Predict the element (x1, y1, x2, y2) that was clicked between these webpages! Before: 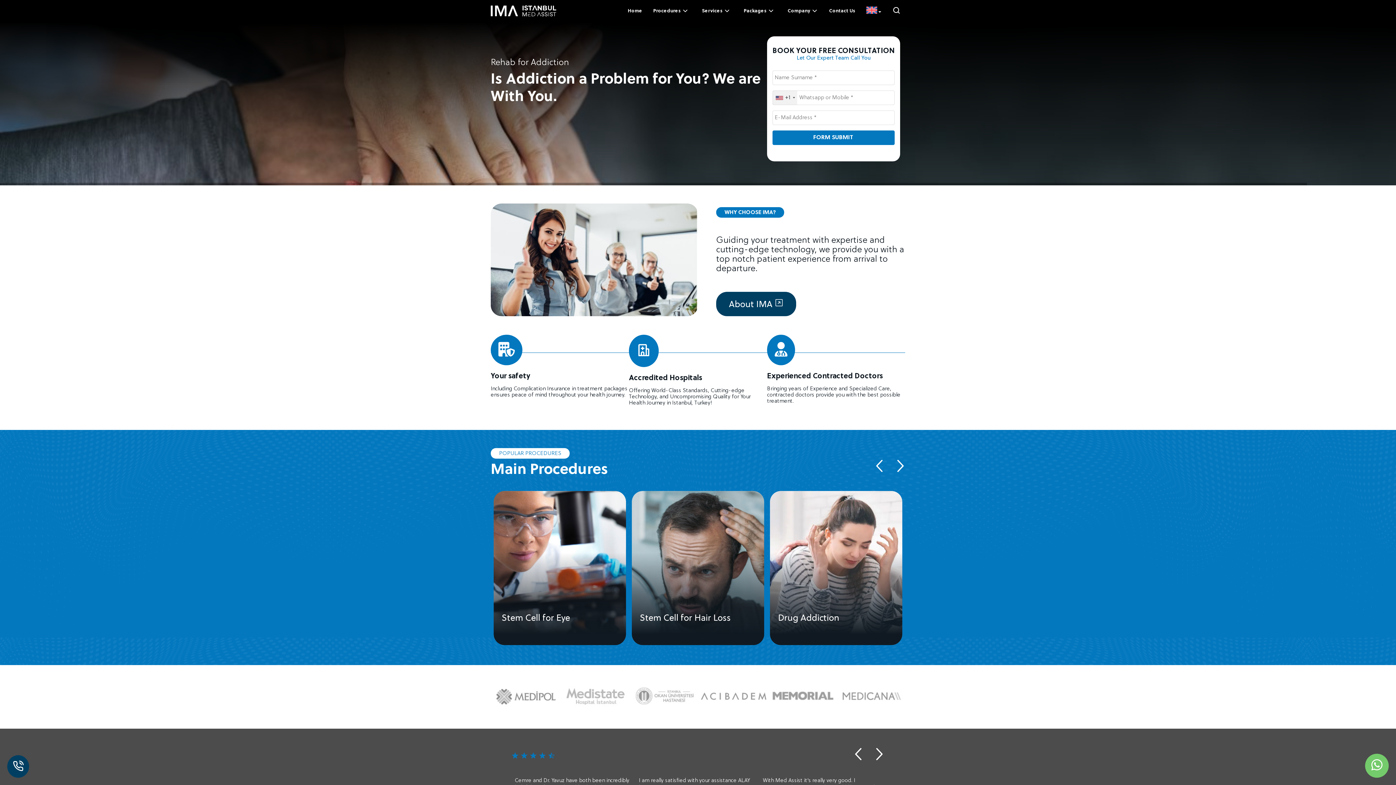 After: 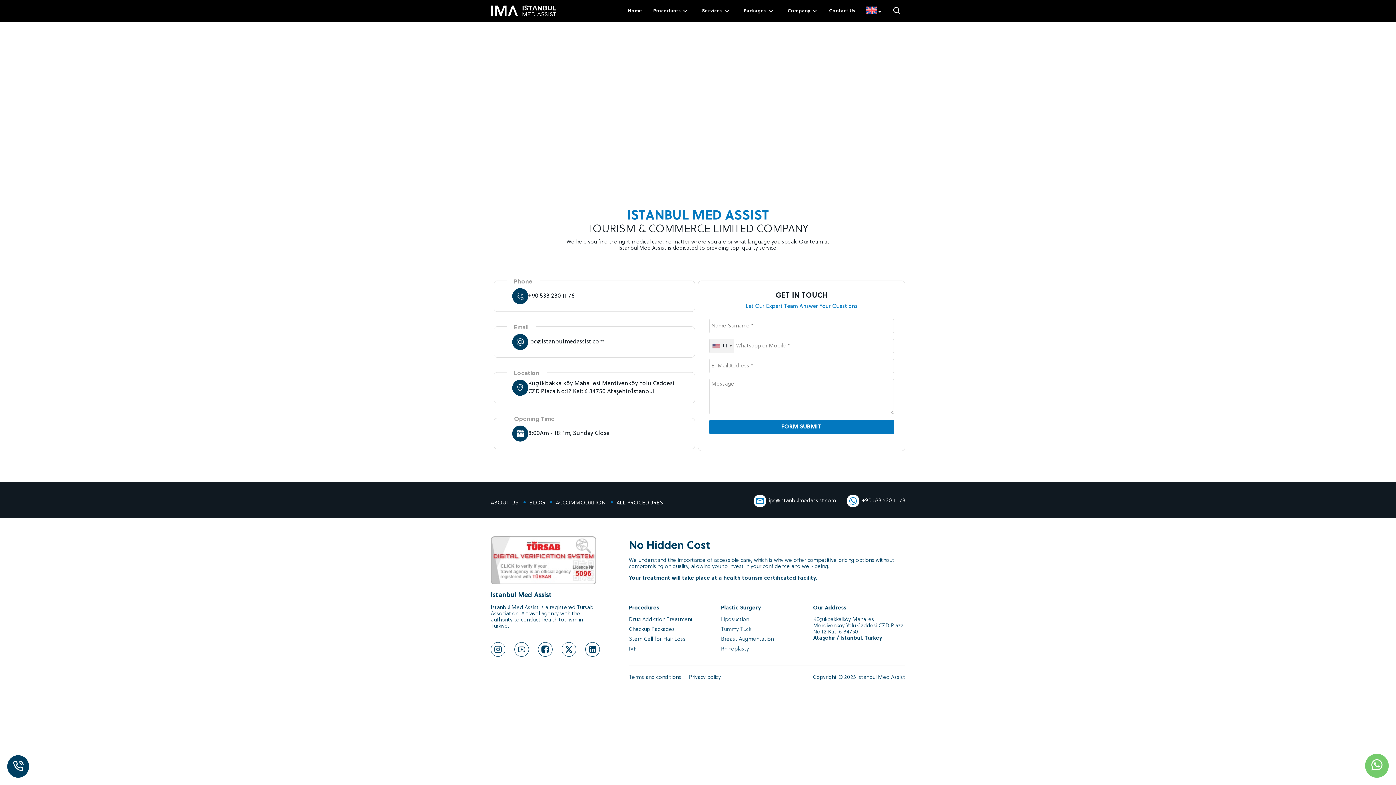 Action: bbox: (829, 0, 855, 21) label: Contact Us